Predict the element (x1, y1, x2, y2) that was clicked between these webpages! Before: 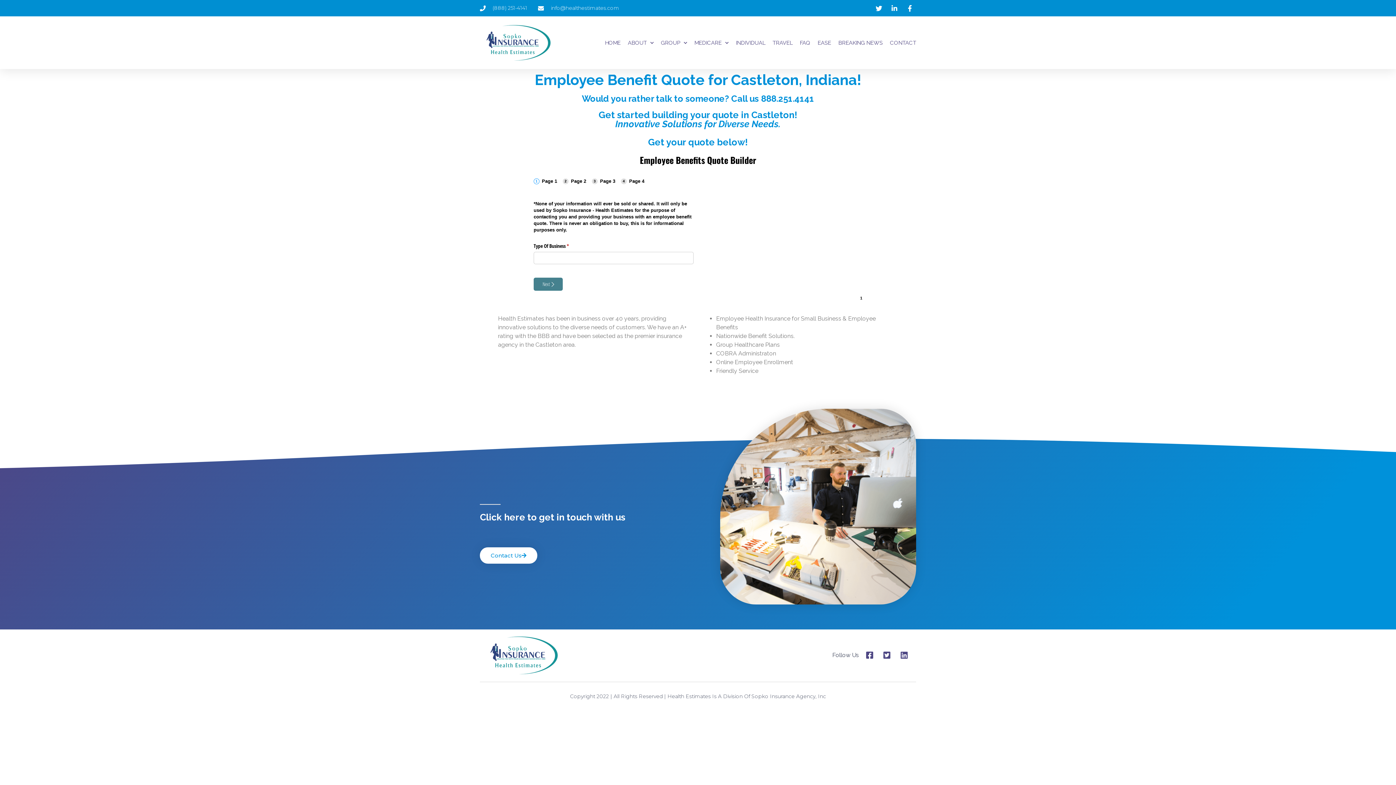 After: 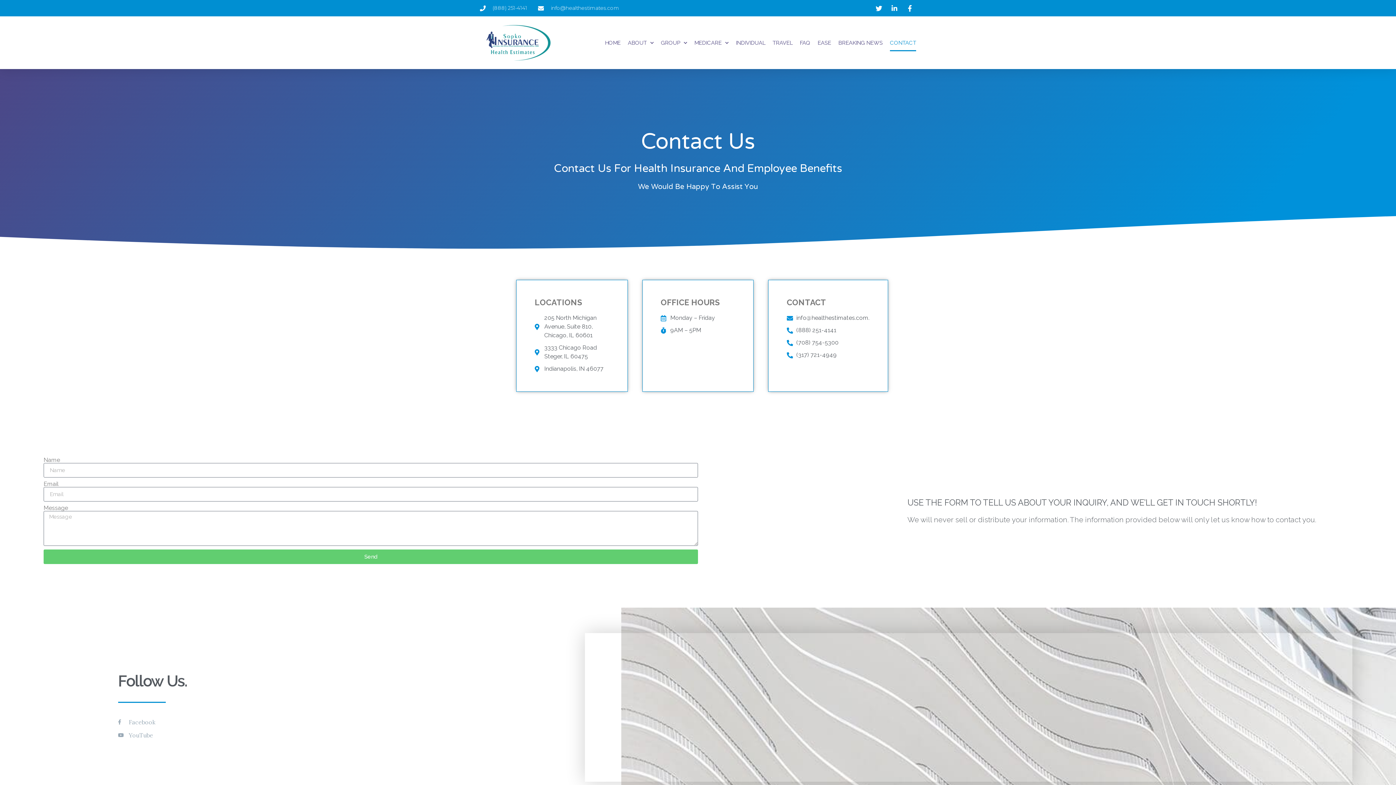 Action: bbox: (480, 594, 537, 610) label: Contact Us